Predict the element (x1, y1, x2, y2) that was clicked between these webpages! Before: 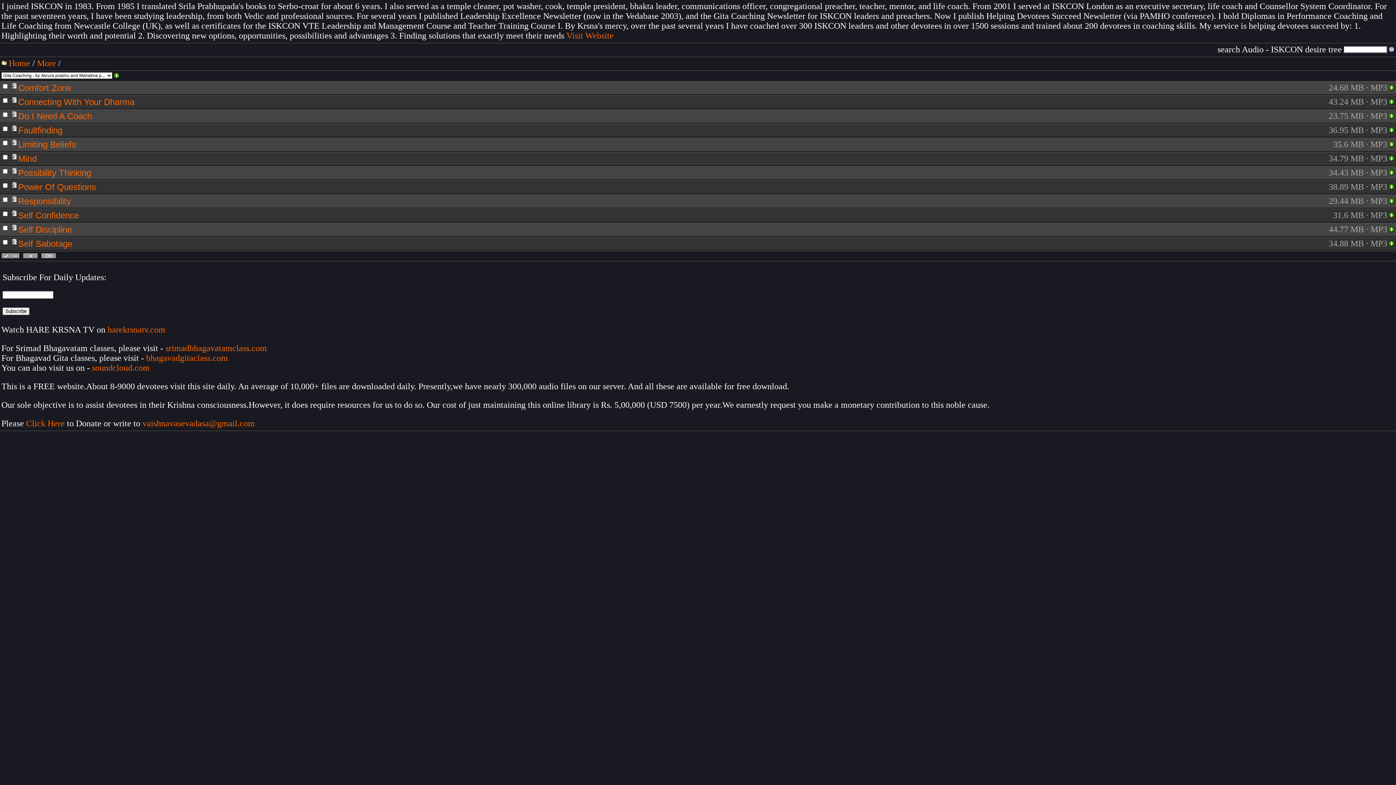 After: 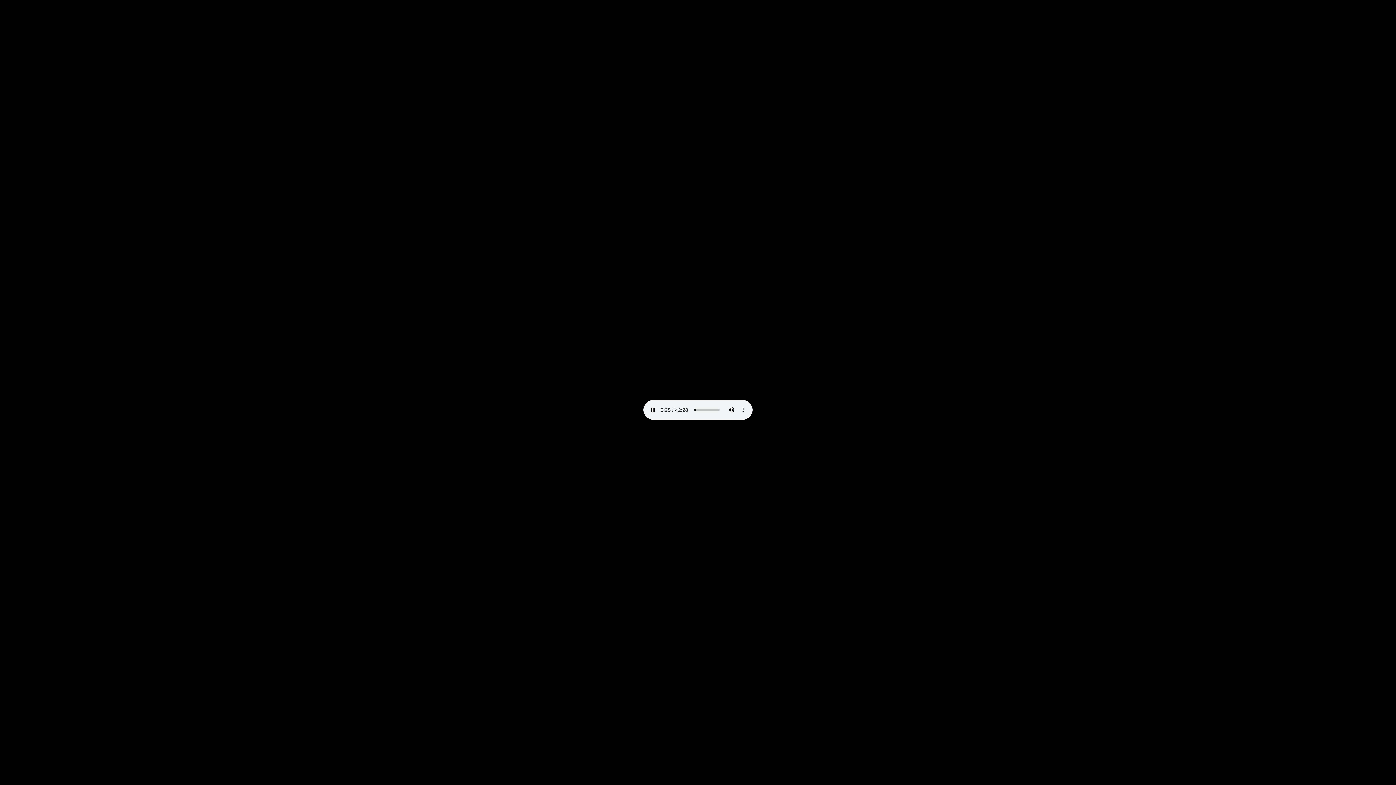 Action: bbox: (8, 182, 18, 189)